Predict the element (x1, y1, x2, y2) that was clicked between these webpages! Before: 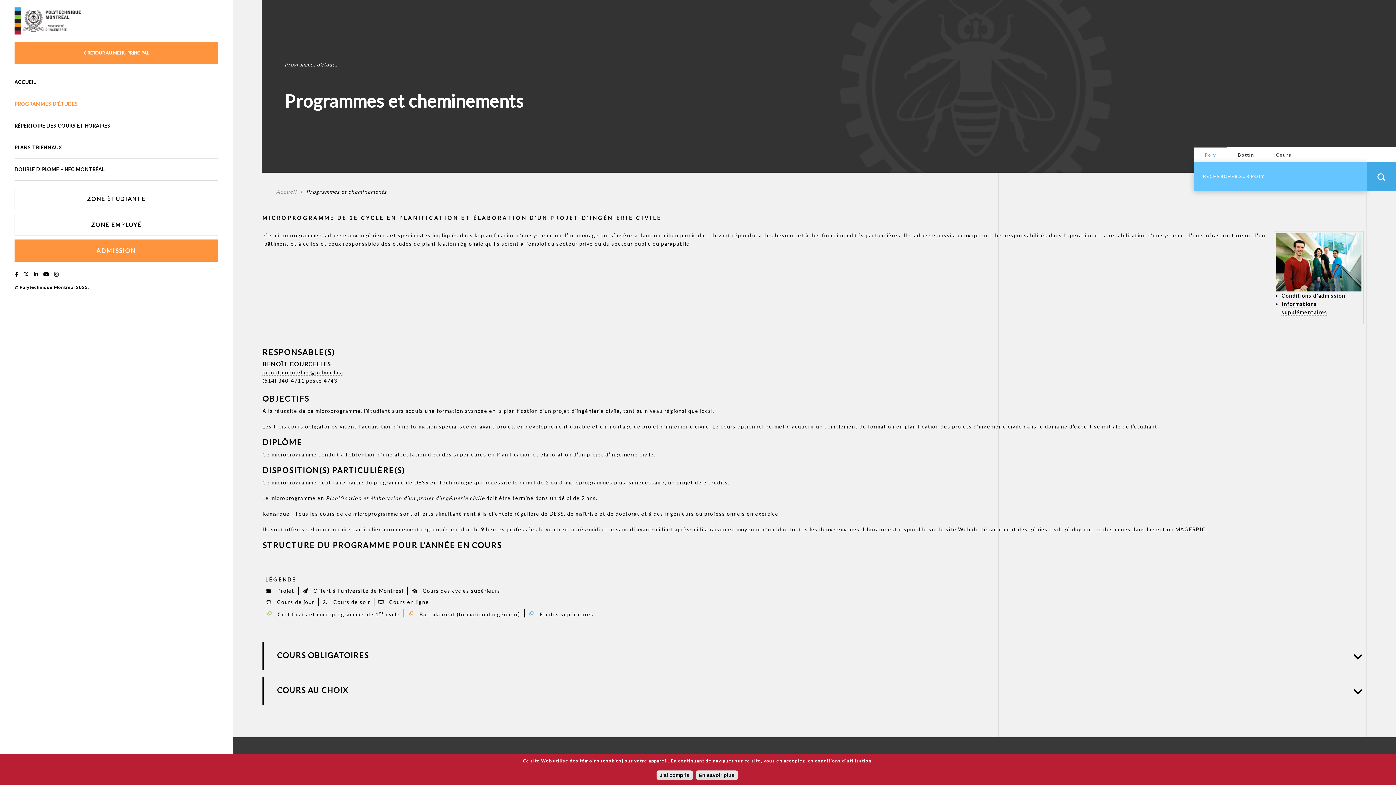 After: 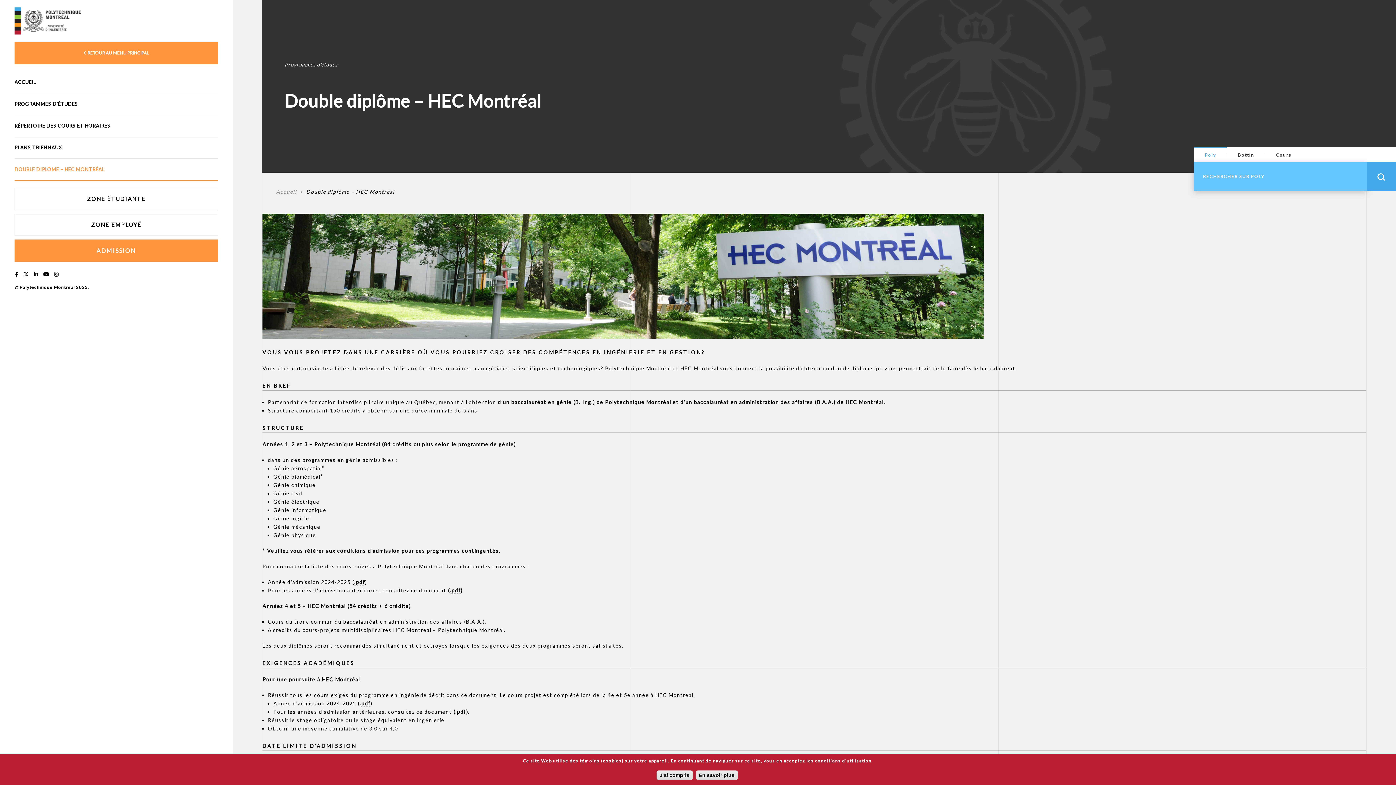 Action: label: DOUBLE DIPLÔME – HEC MONTRÉAL bbox: (14, 158, 218, 180)